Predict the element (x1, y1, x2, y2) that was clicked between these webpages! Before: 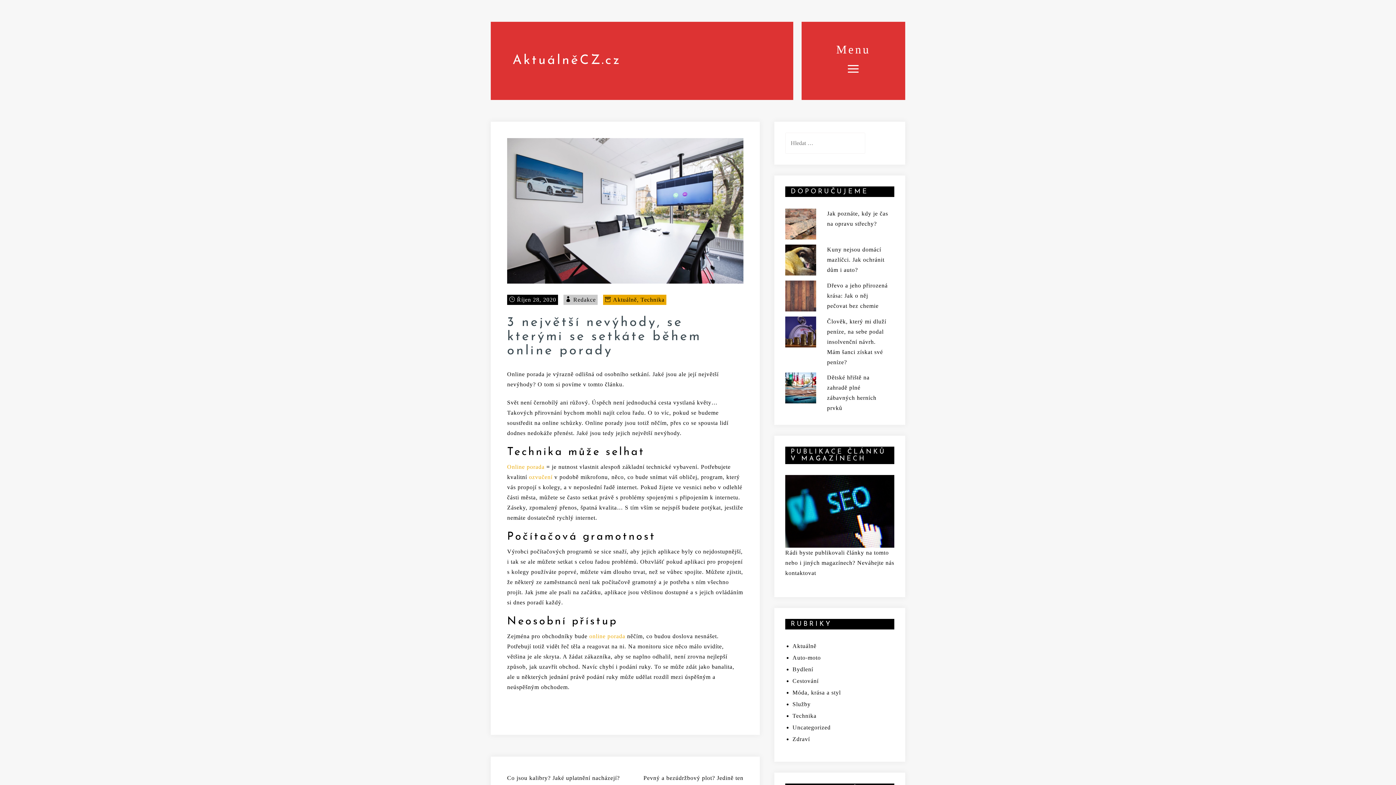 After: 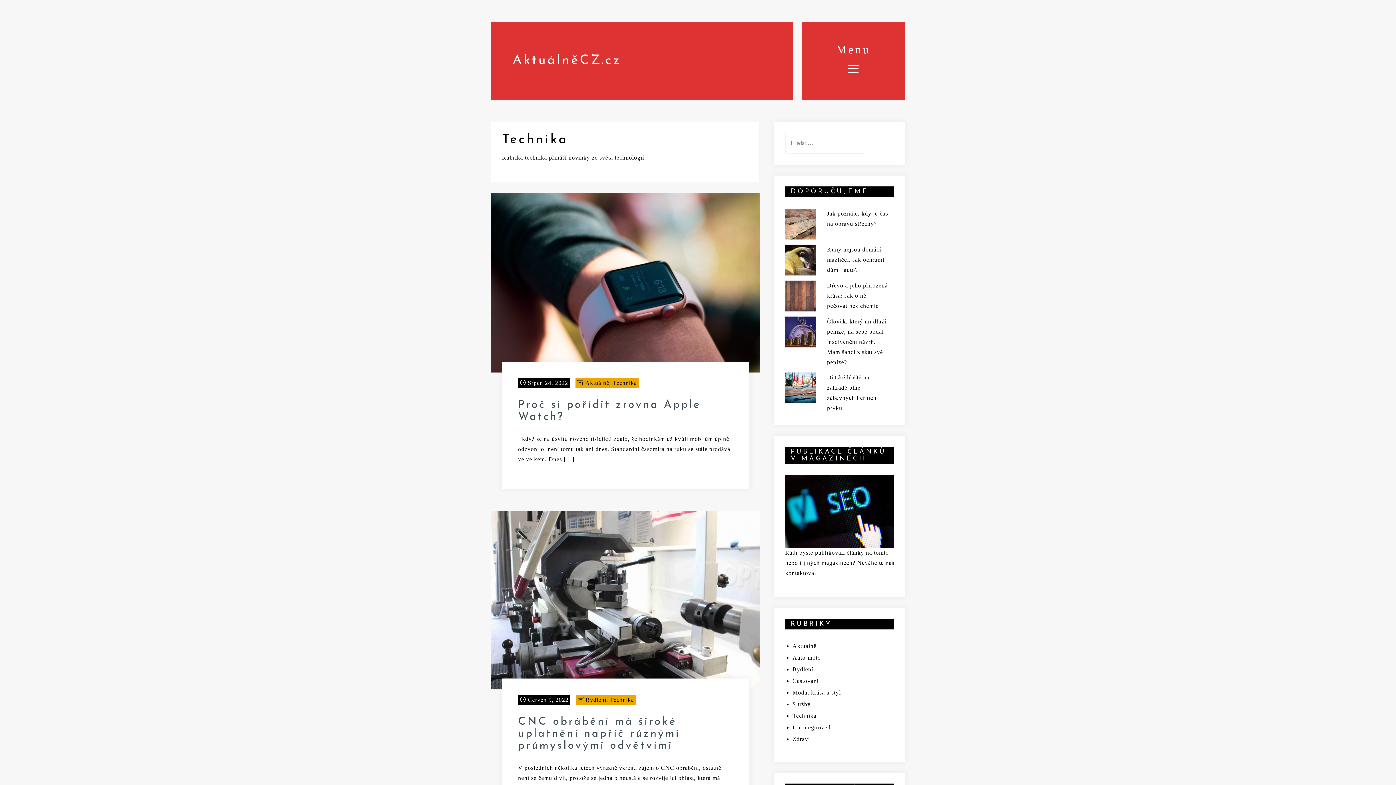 Action: bbox: (640, 296, 664, 303) label: Technika